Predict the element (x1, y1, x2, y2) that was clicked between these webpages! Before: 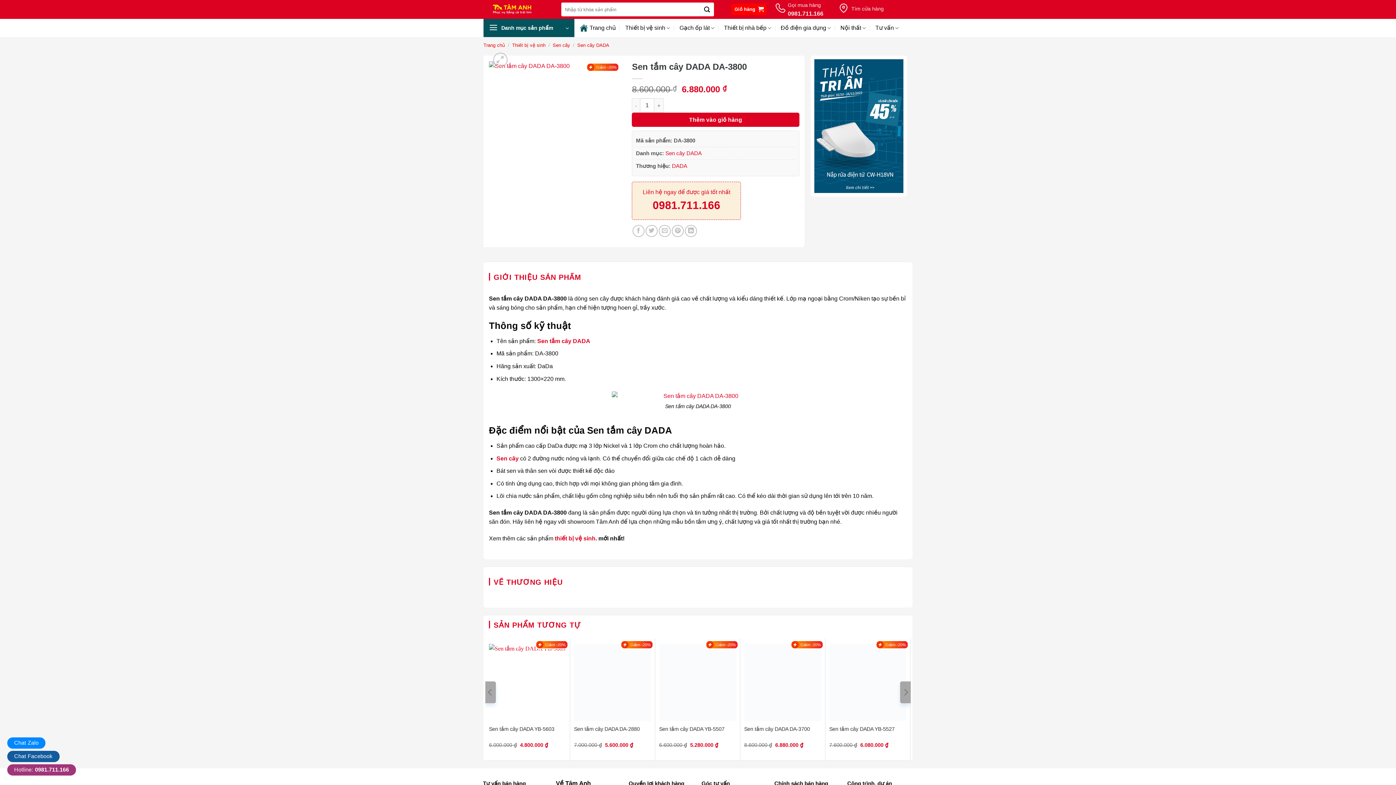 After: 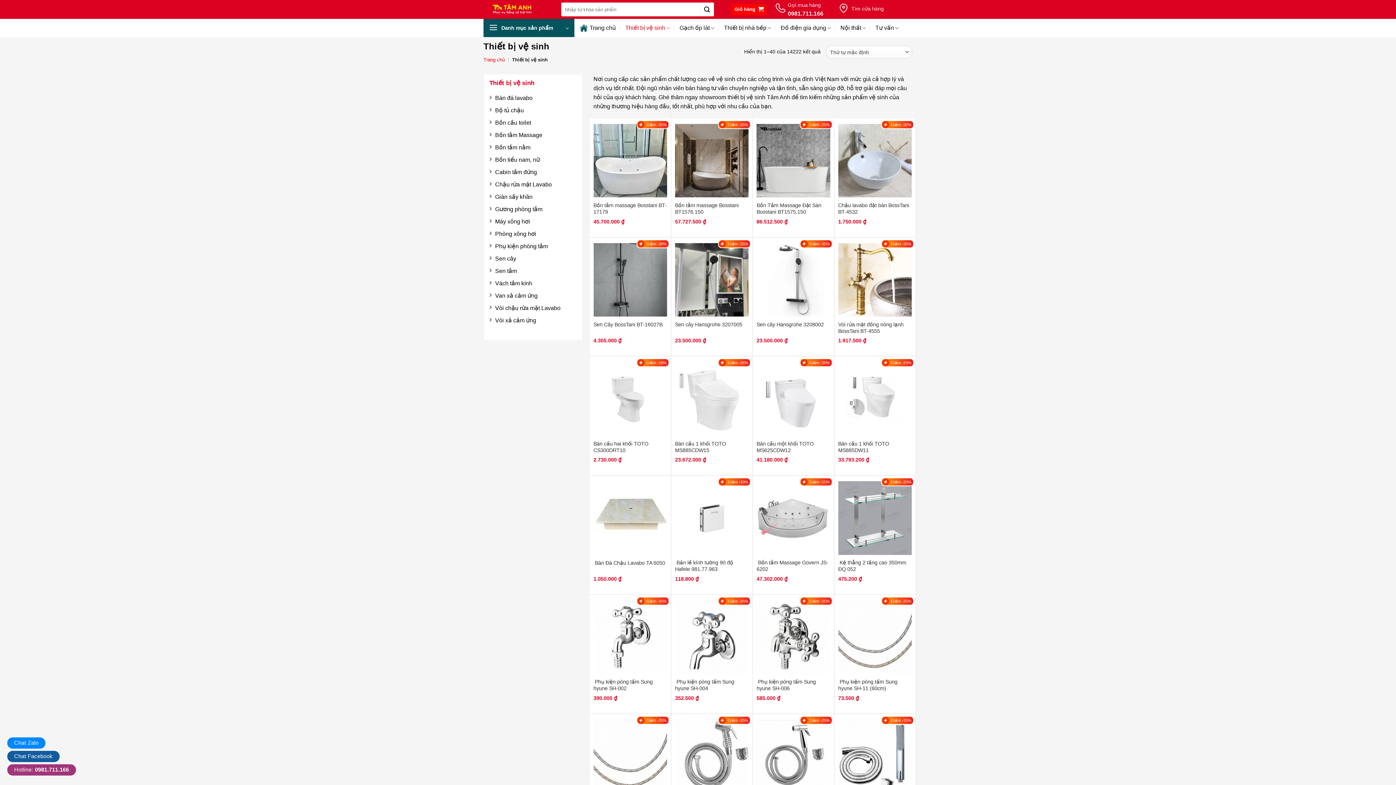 Action: bbox: (512, 42, 545, 48) label: Thiết bị vệ sinh